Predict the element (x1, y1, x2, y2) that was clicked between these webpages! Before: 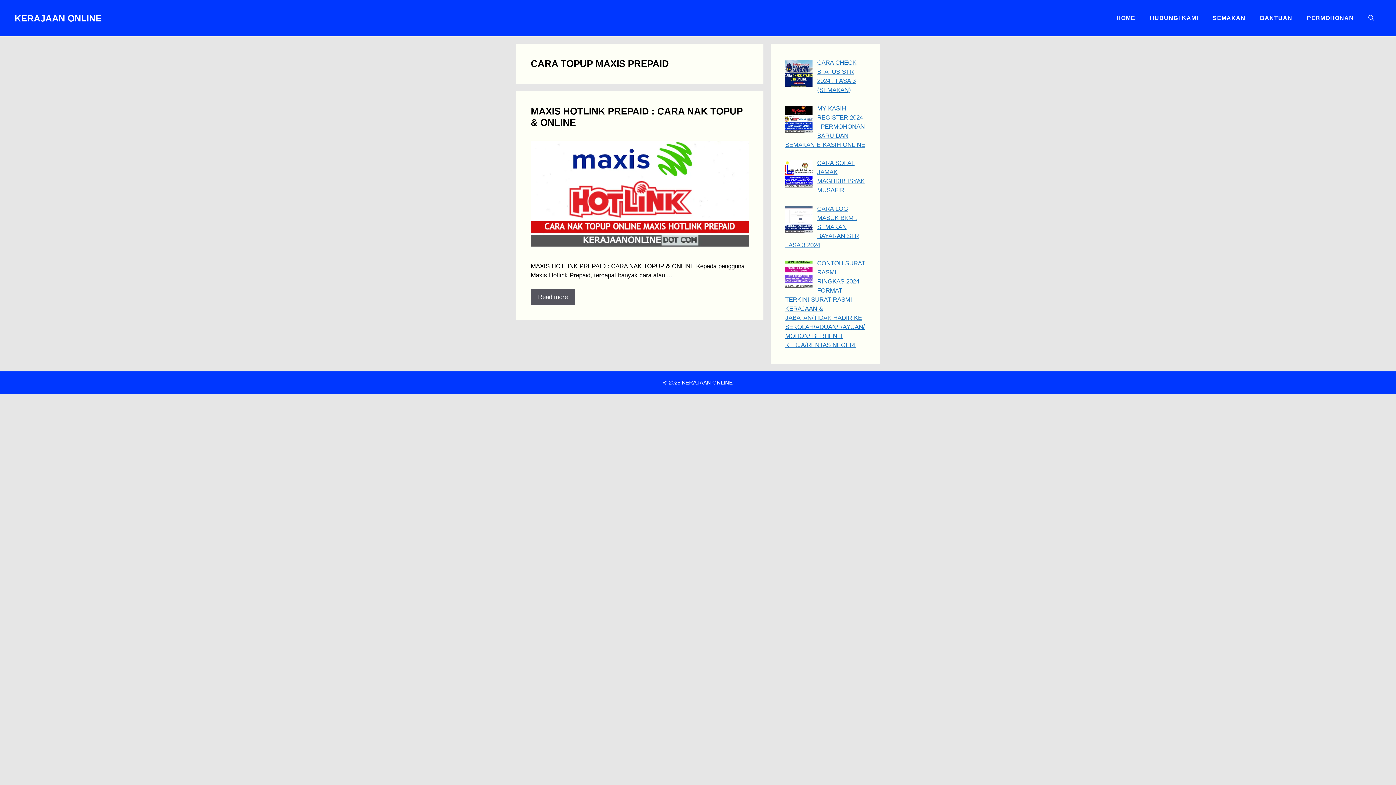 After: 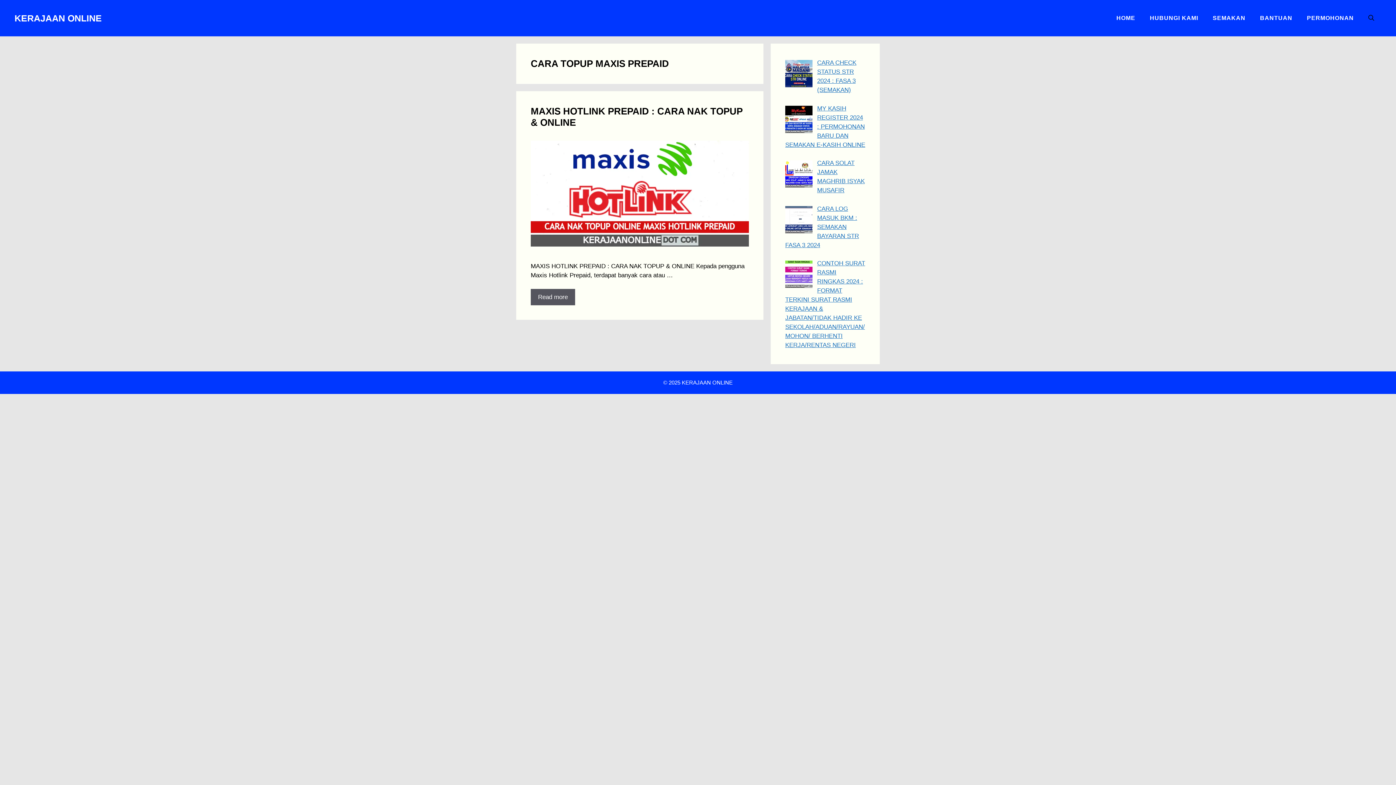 Action: bbox: (1361, 7, 1381, 29) label: Open search